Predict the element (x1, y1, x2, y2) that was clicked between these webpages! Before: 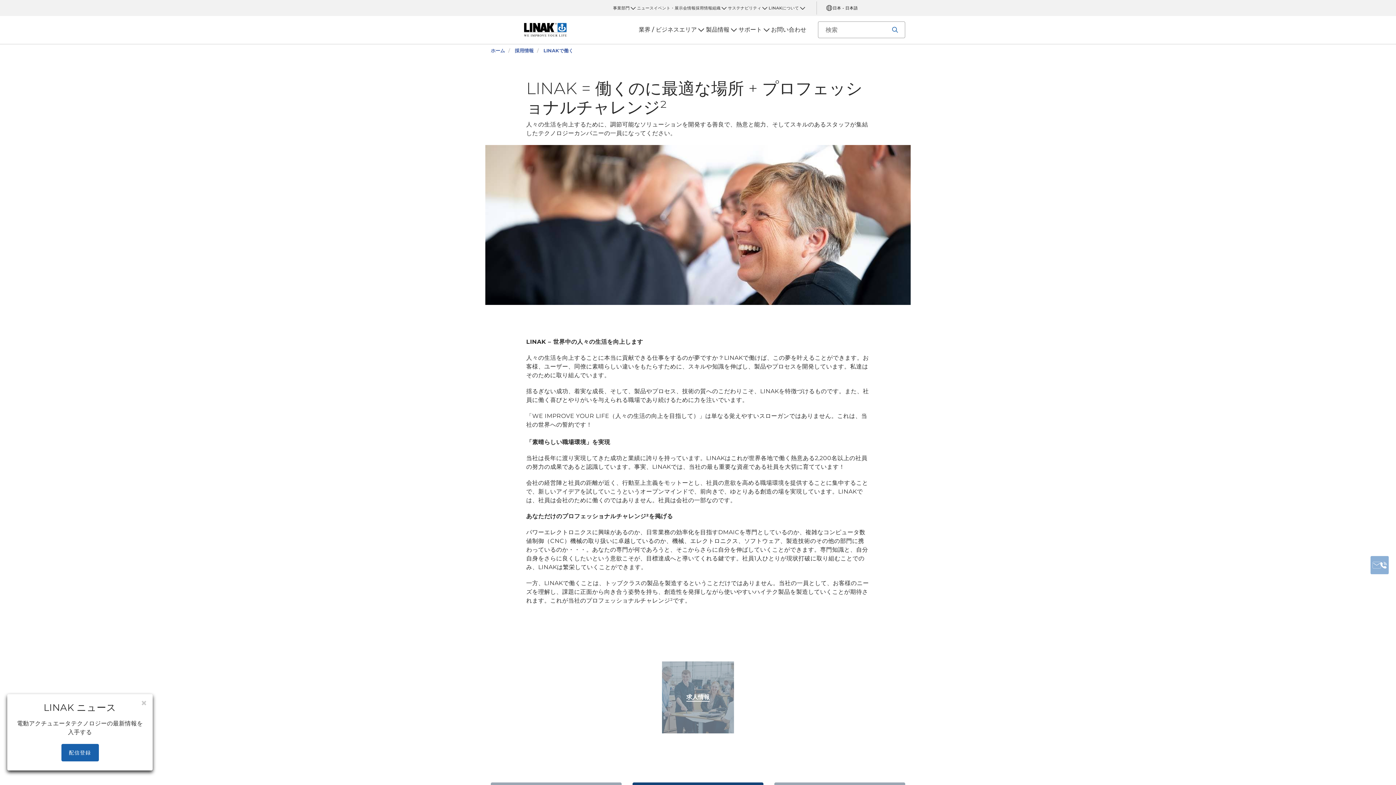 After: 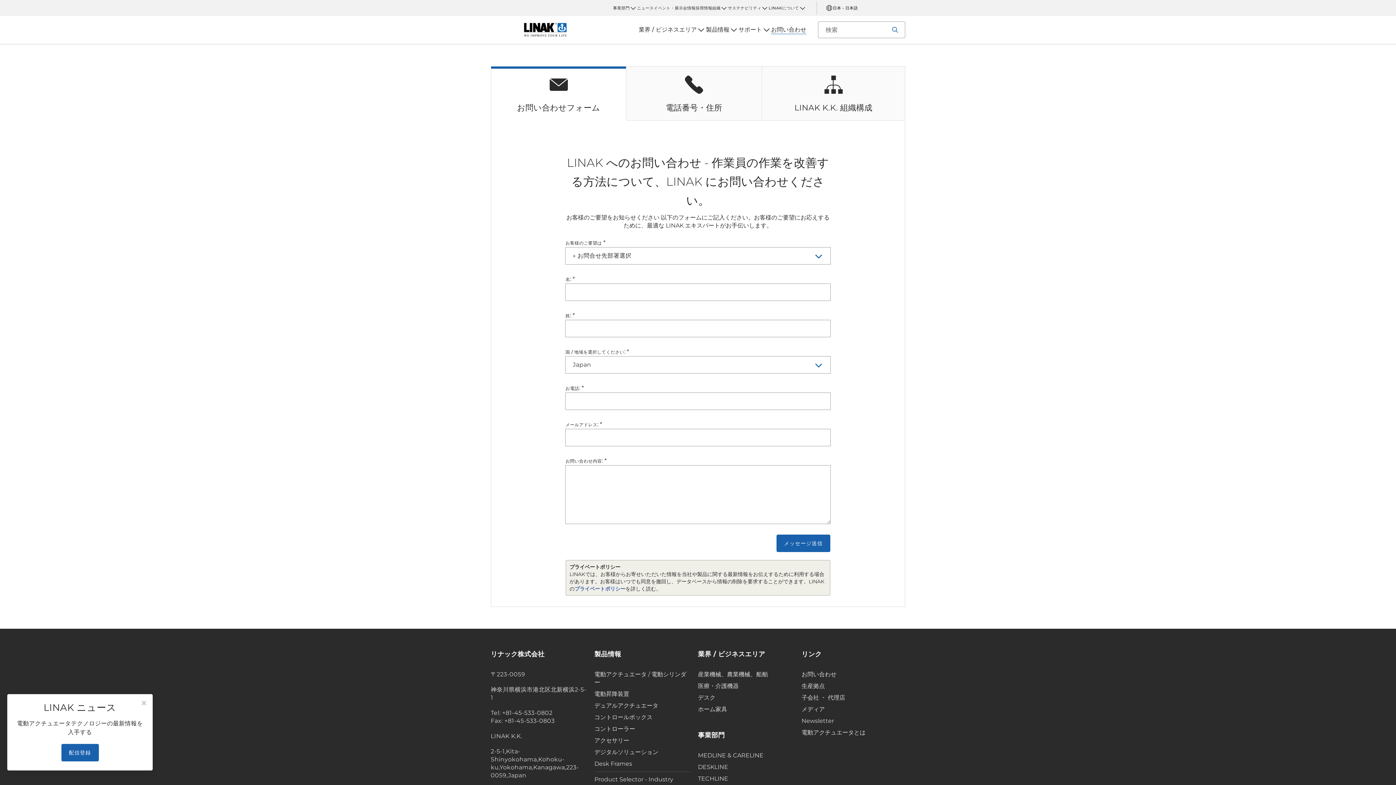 Action: bbox: (1370, 556, 1389, 574)